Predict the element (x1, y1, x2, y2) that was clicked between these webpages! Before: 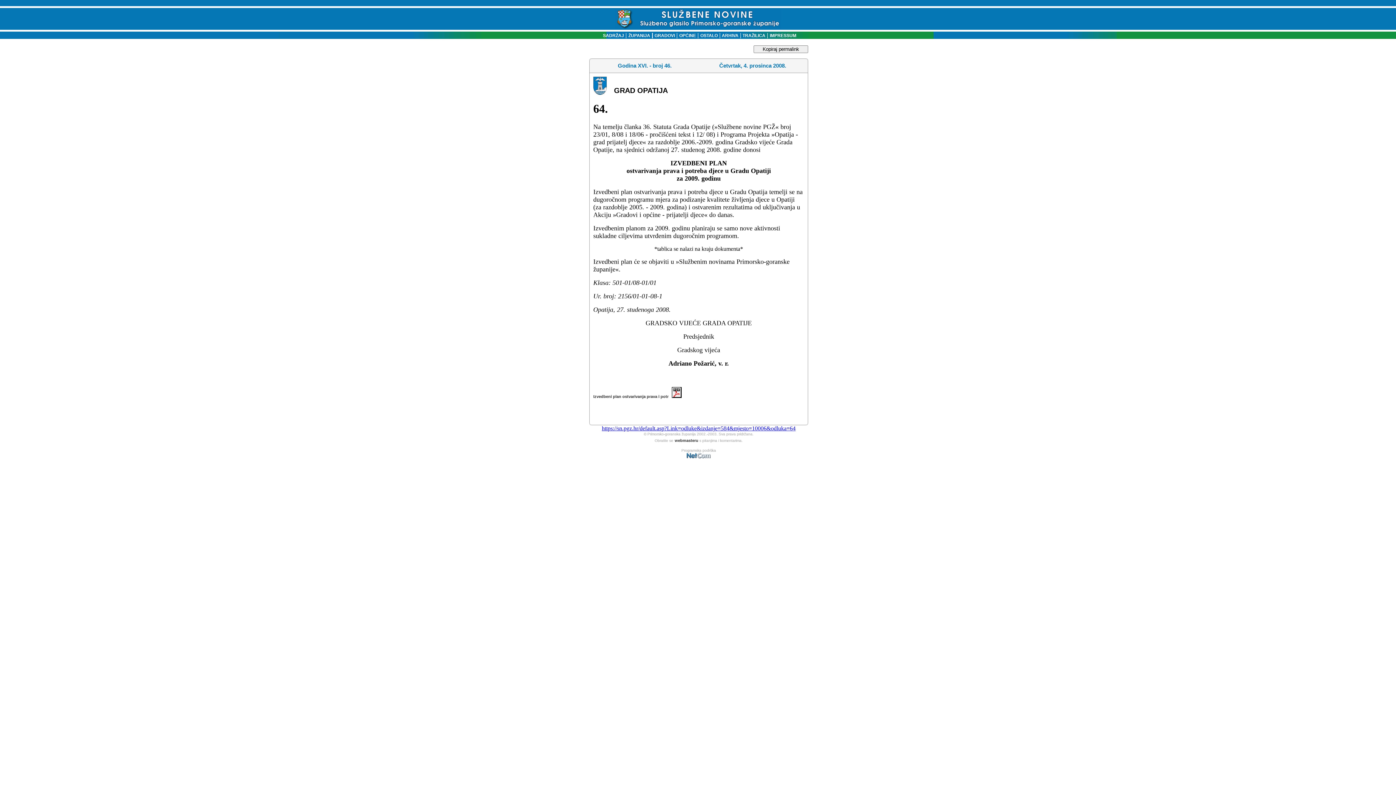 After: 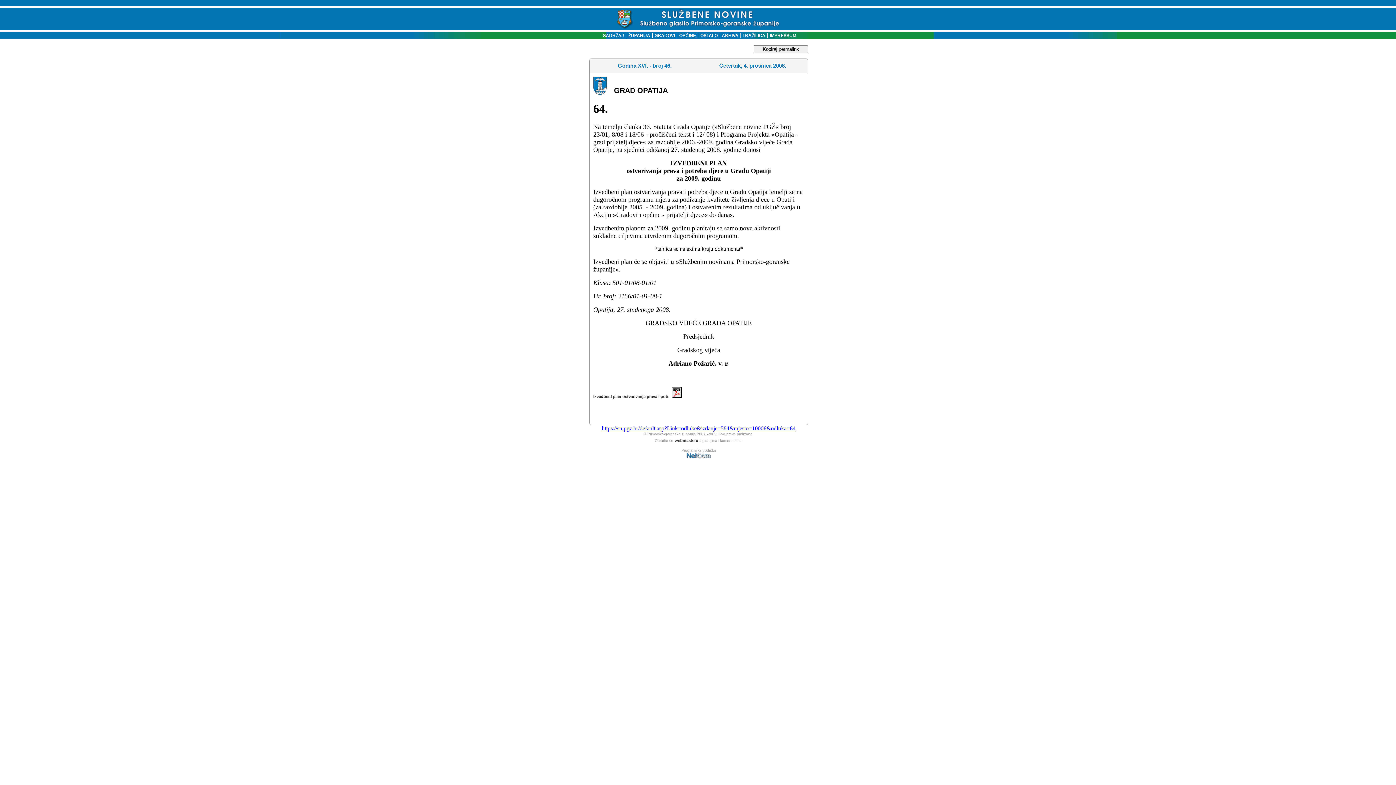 Action: label: OSTALO bbox: (700, 33, 718, 38)